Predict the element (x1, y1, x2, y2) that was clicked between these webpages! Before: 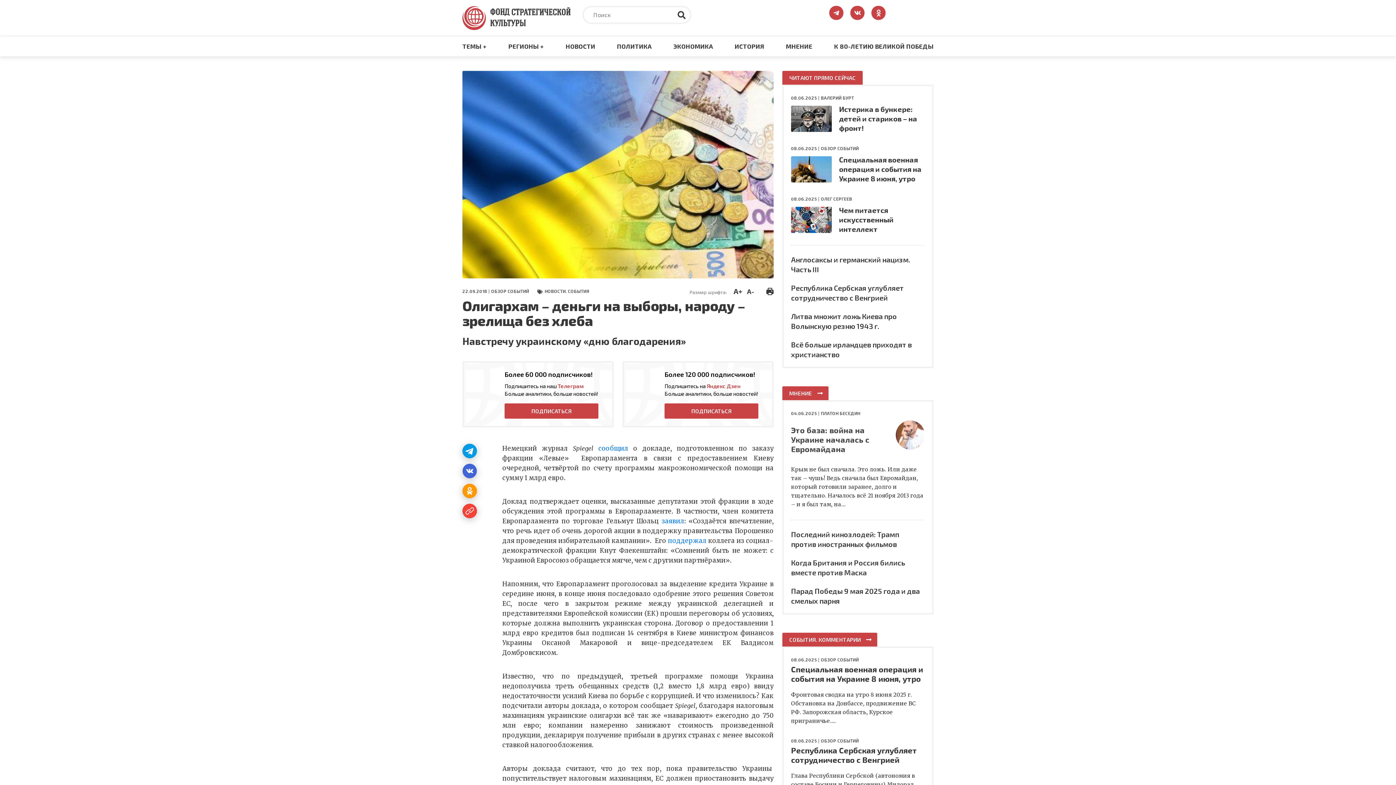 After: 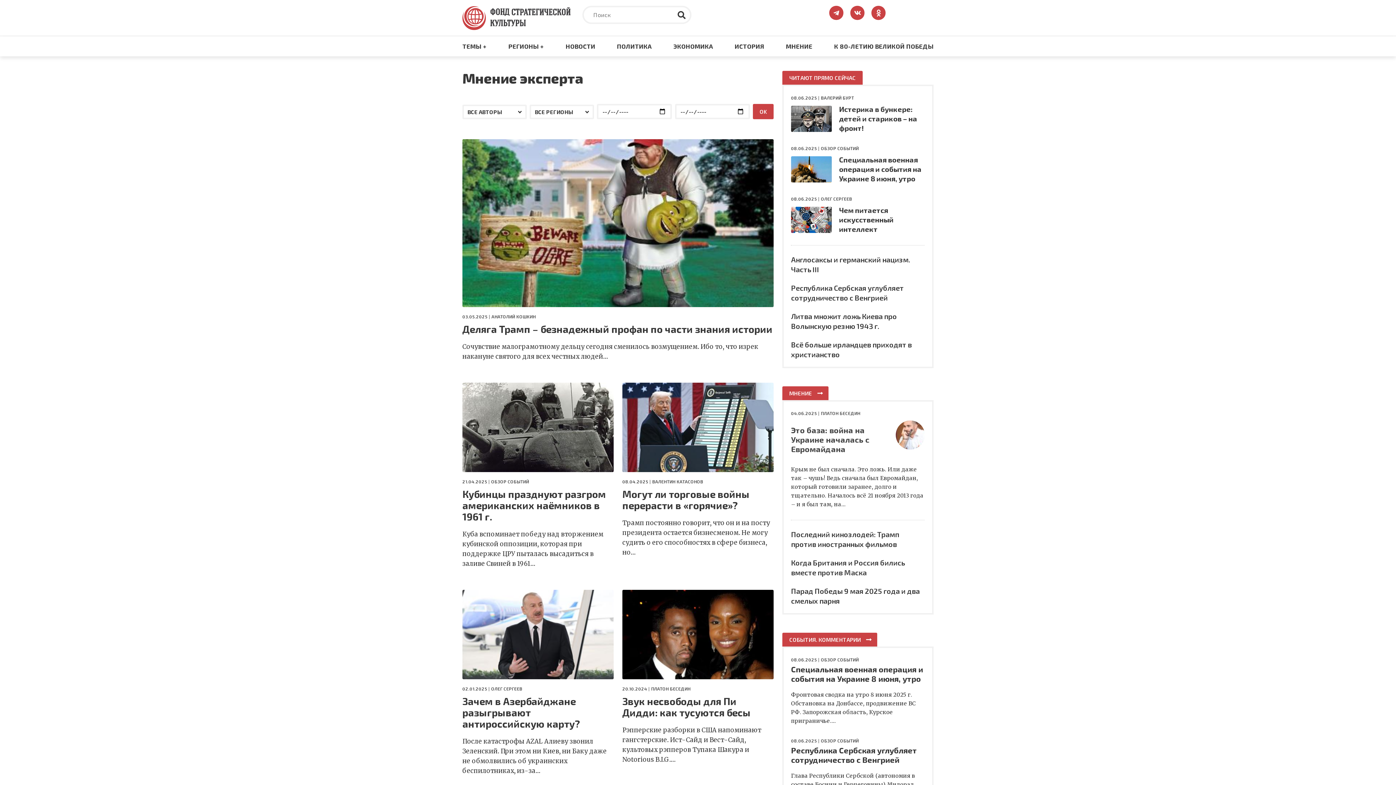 Action: label: МНЕНИЕ bbox: (786, 36, 812, 56)